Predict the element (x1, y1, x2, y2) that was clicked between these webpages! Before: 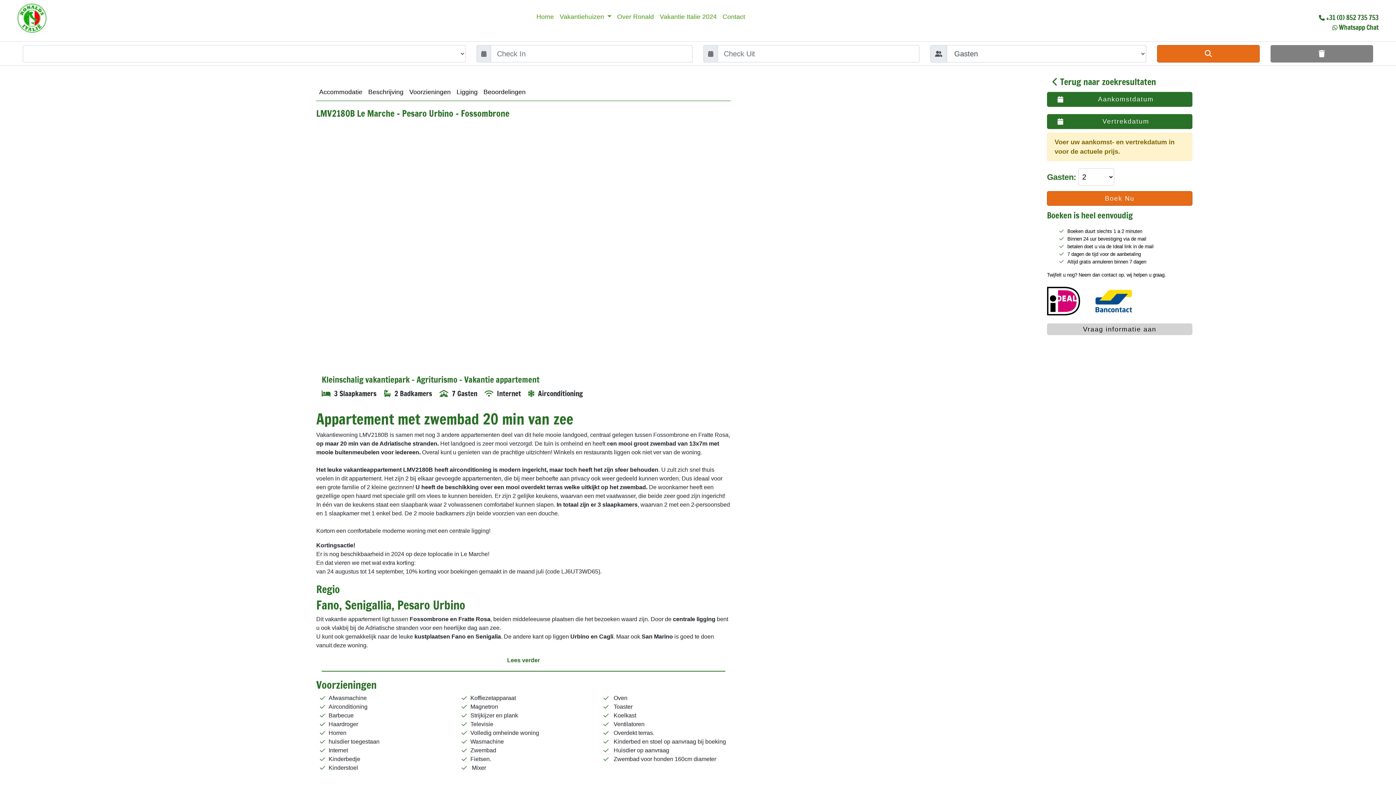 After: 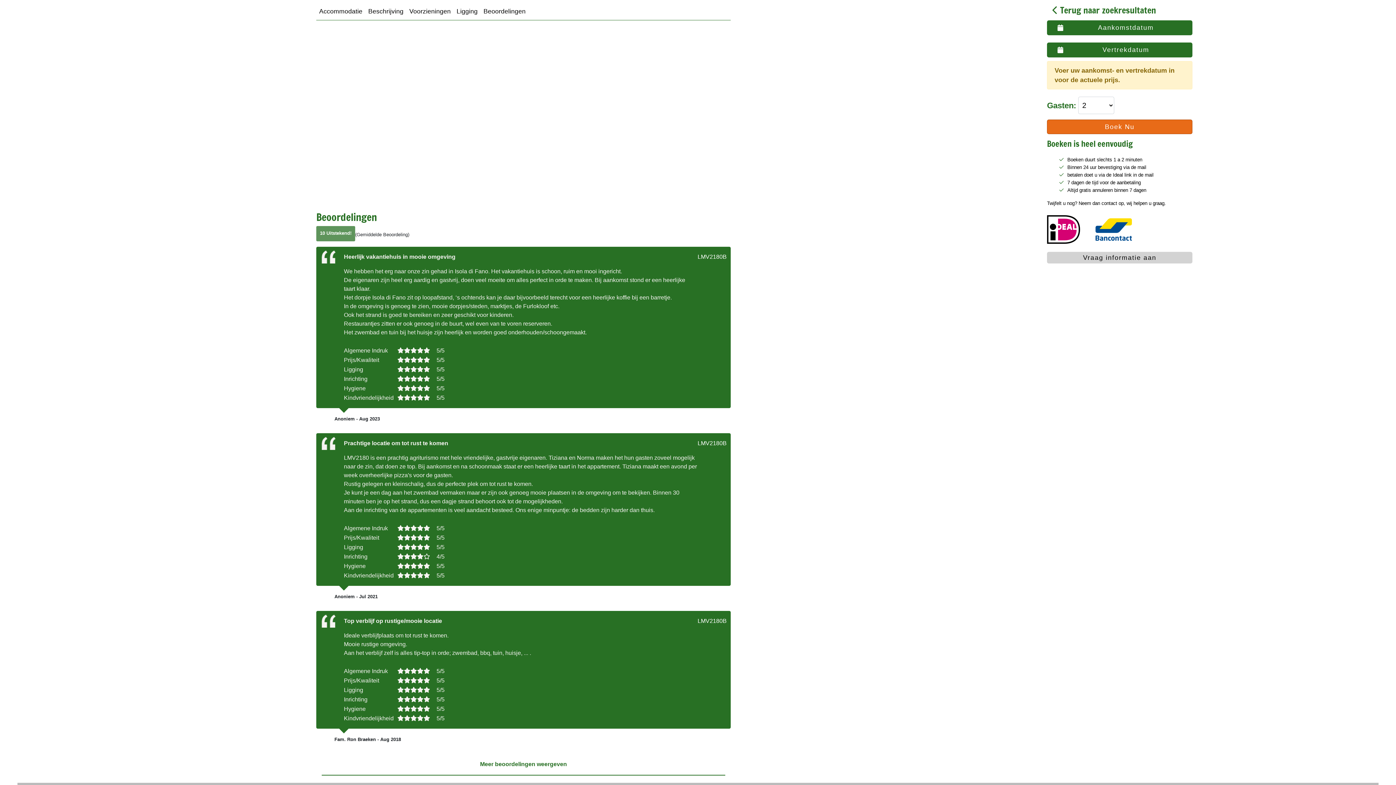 Action: label: Ligging bbox: (453, 84, 480, 100)